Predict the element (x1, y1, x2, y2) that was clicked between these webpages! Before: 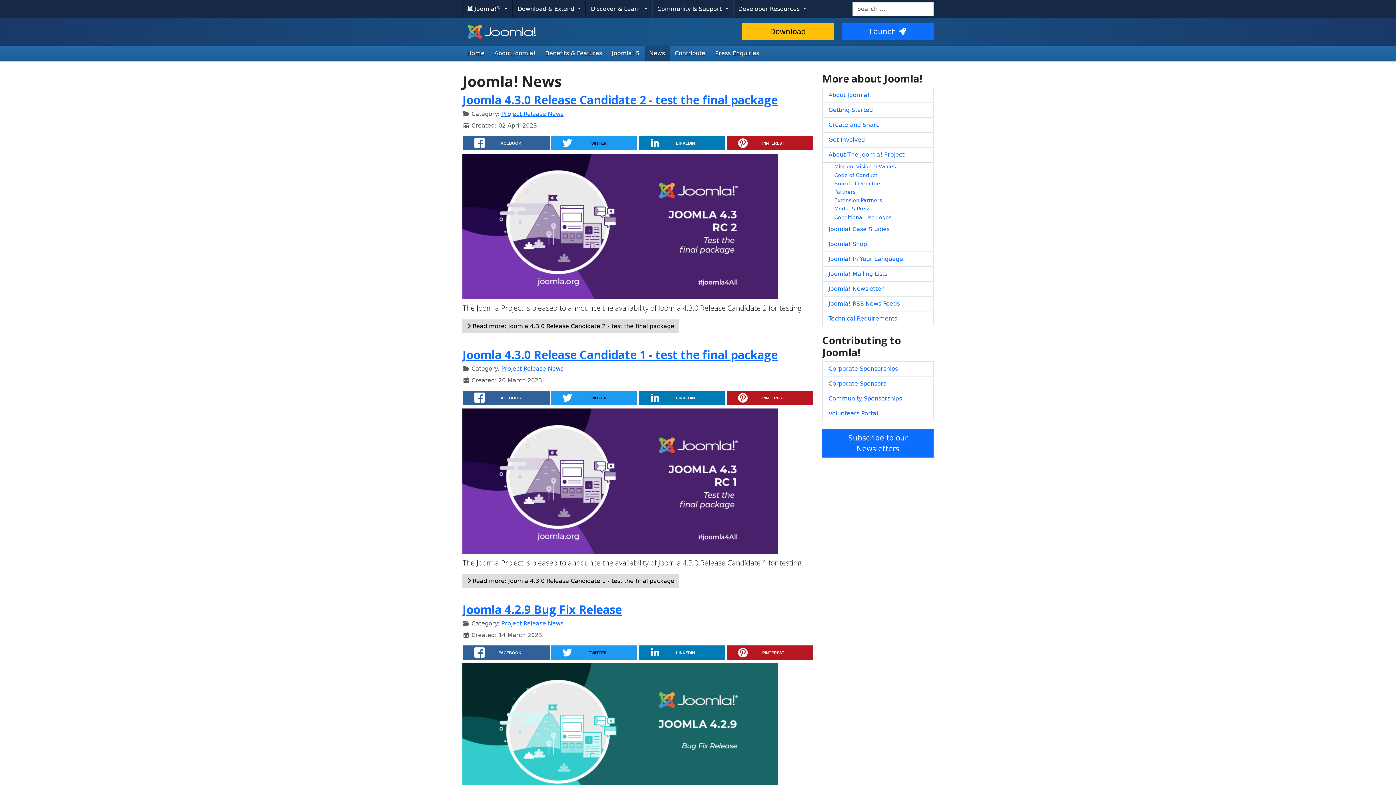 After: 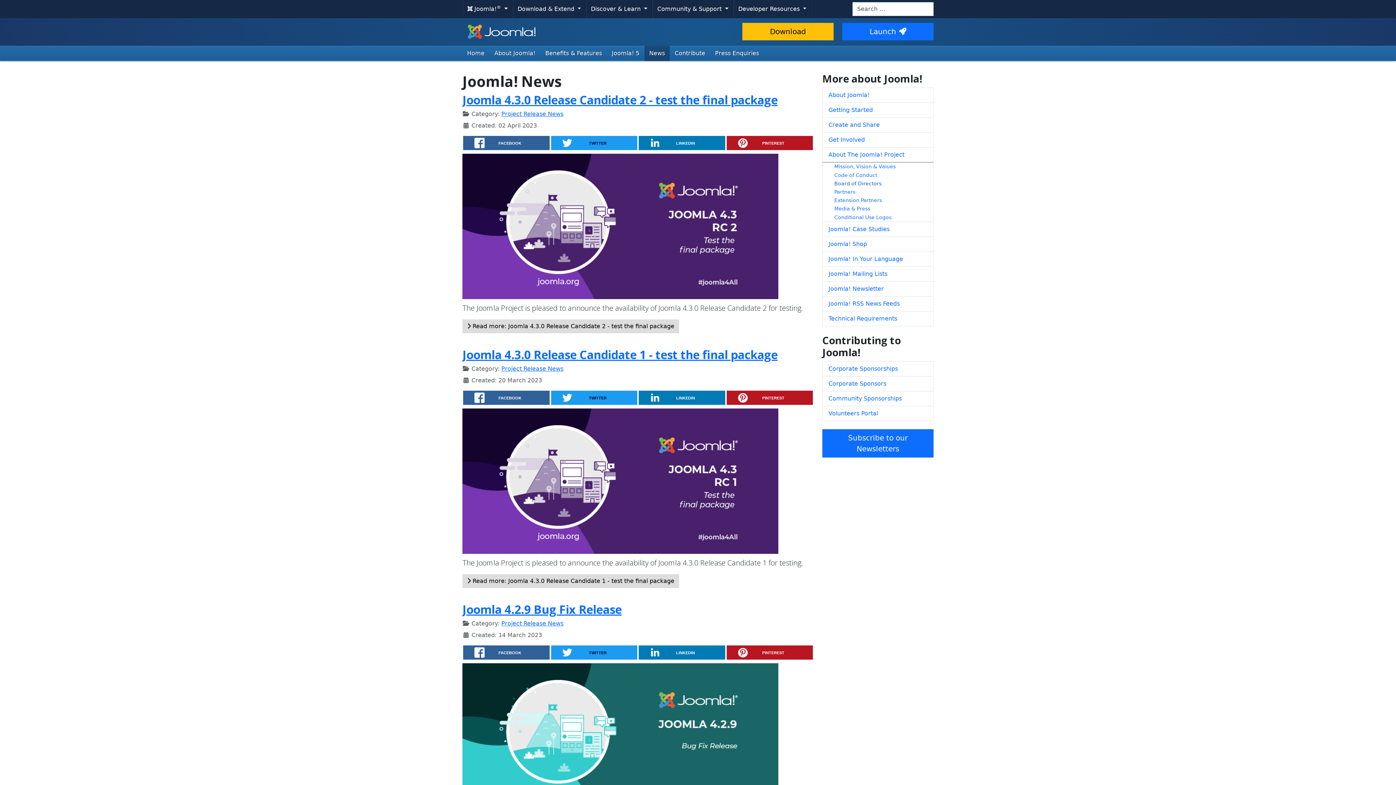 Action: bbox: (822, 179, 933, 188) label: Board of Directors